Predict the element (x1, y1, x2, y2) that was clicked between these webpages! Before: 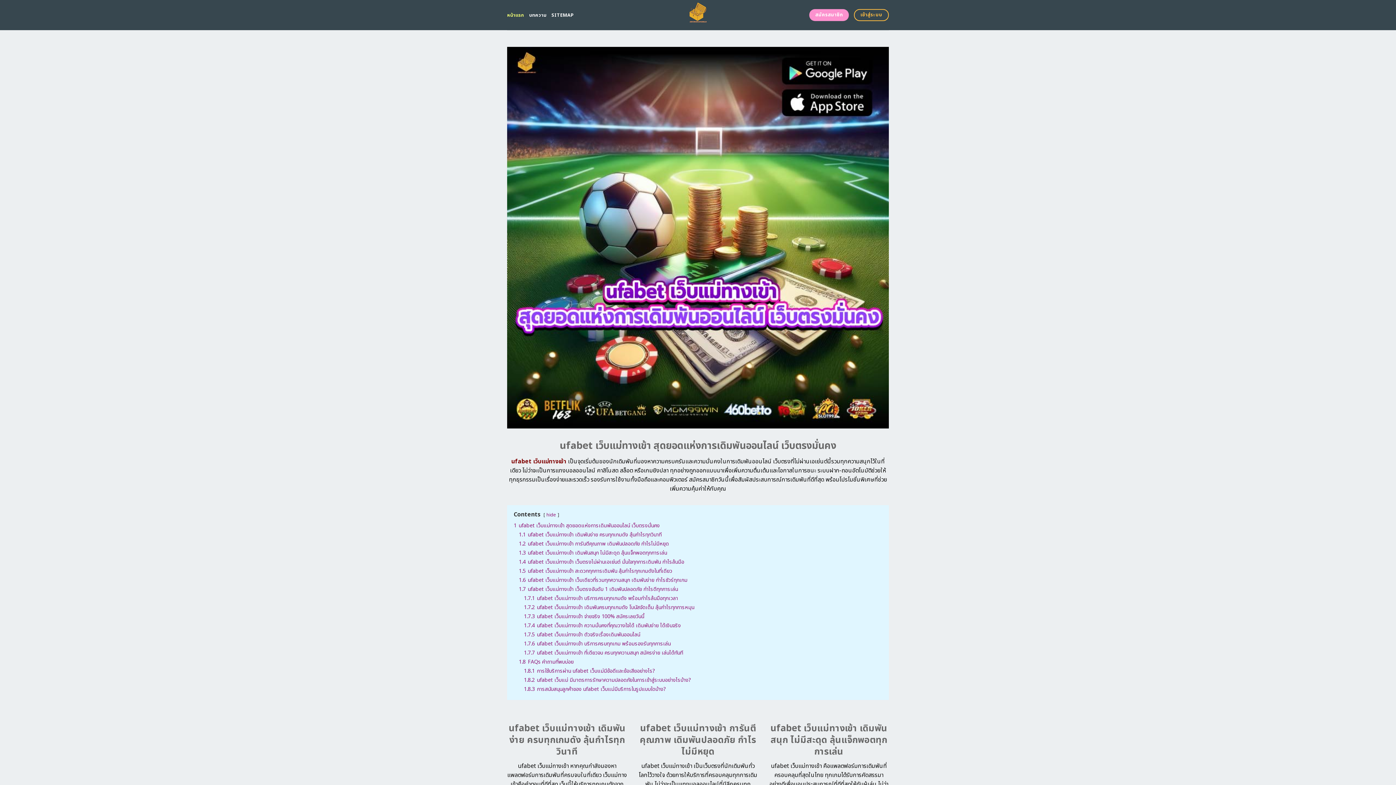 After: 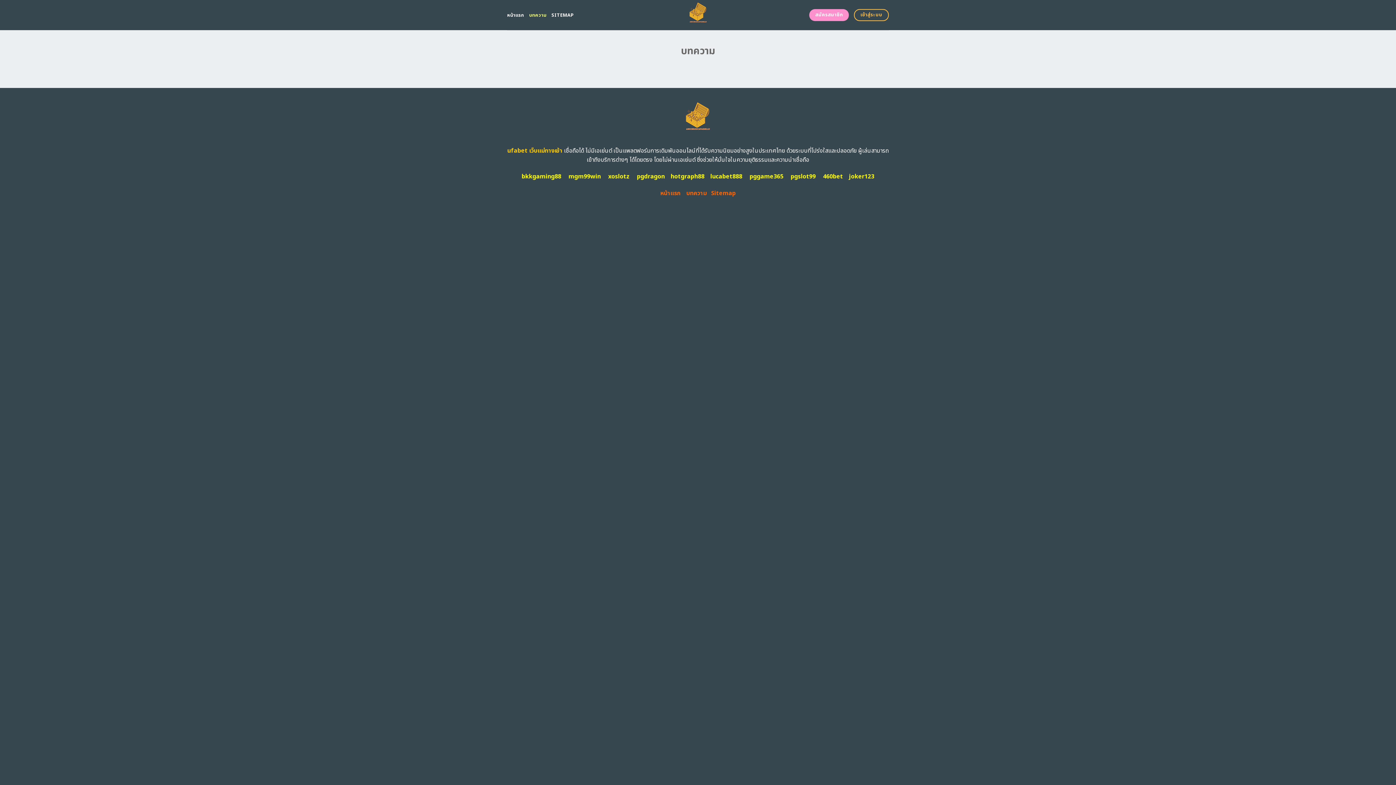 Action: label: บทความ bbox: (529, 8, 546, 21)